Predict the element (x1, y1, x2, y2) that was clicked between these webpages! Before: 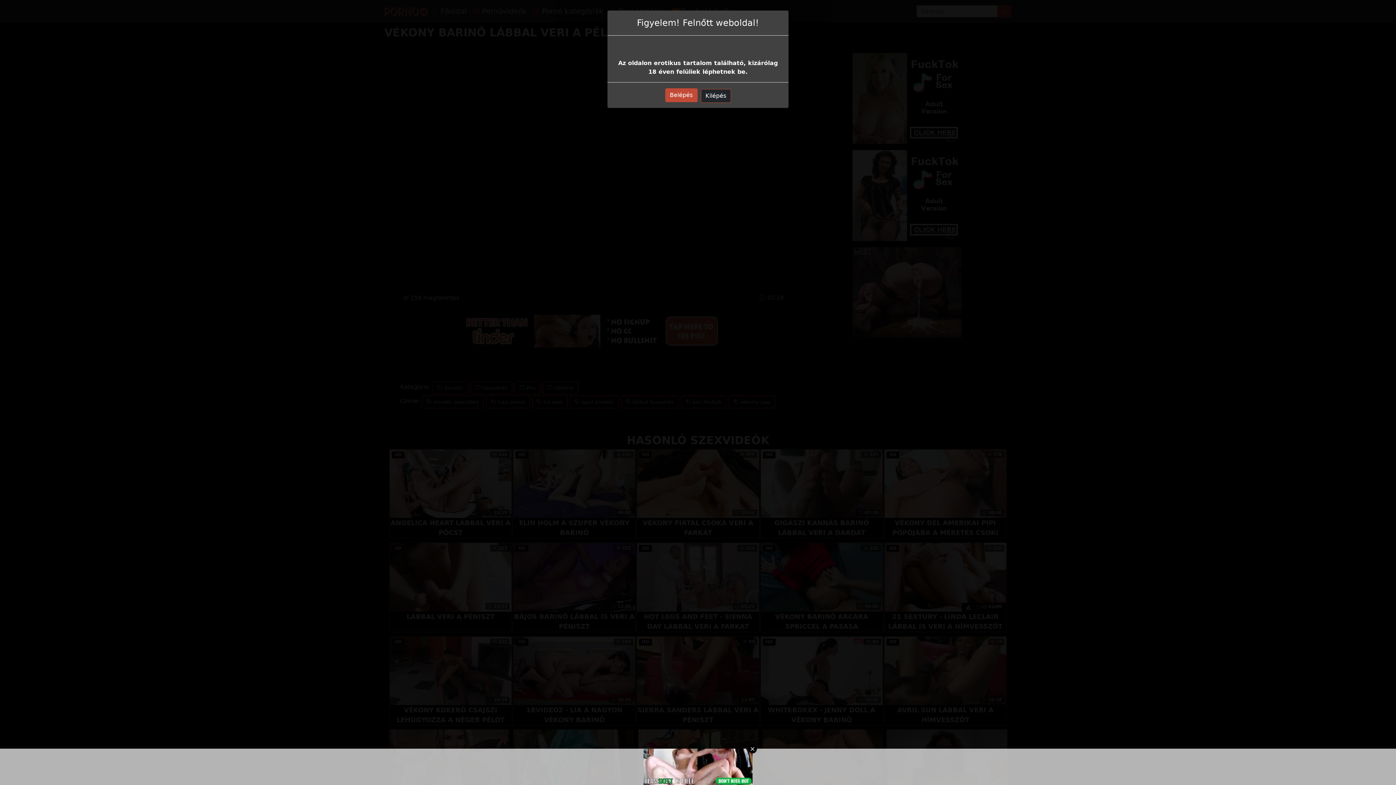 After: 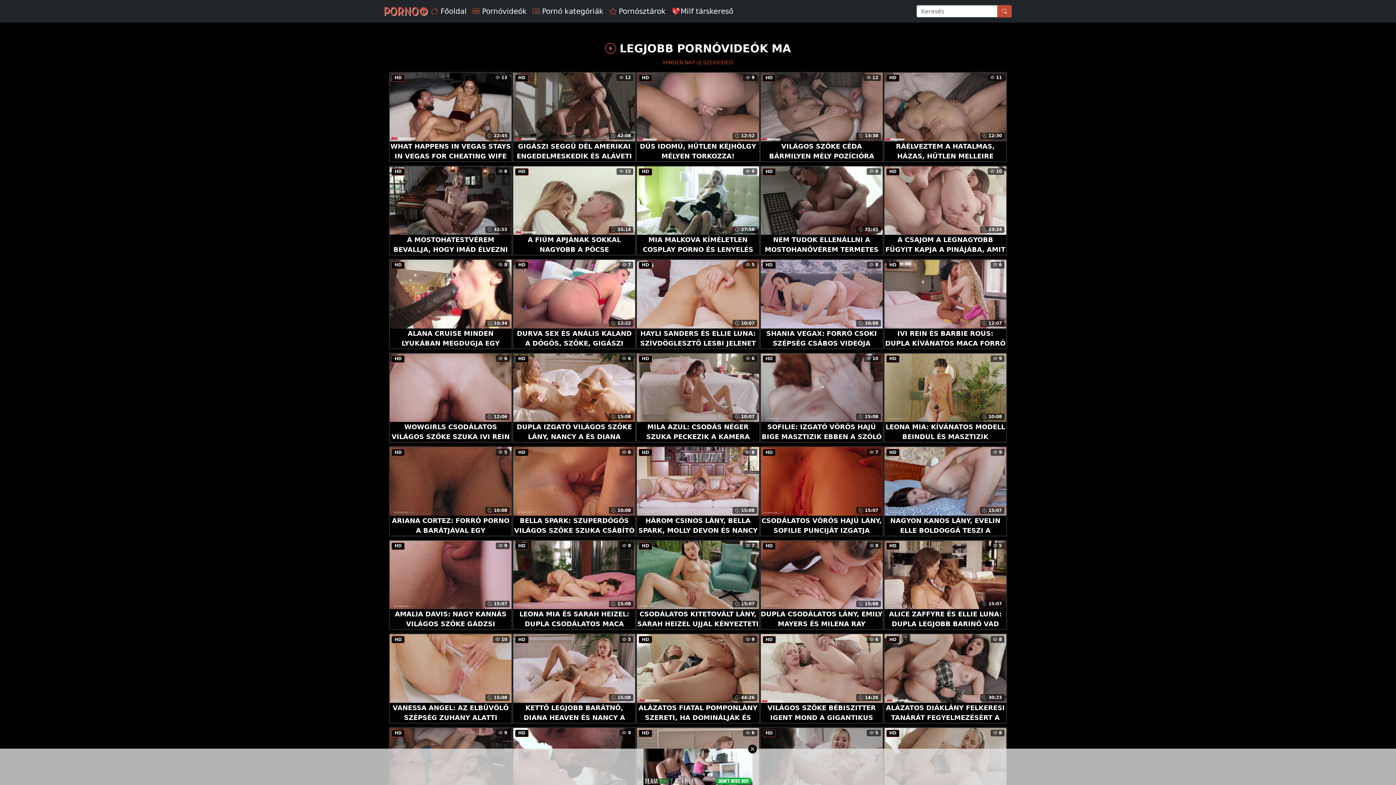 Action: bbox: (665, 88, 697, 102) label: Belépés